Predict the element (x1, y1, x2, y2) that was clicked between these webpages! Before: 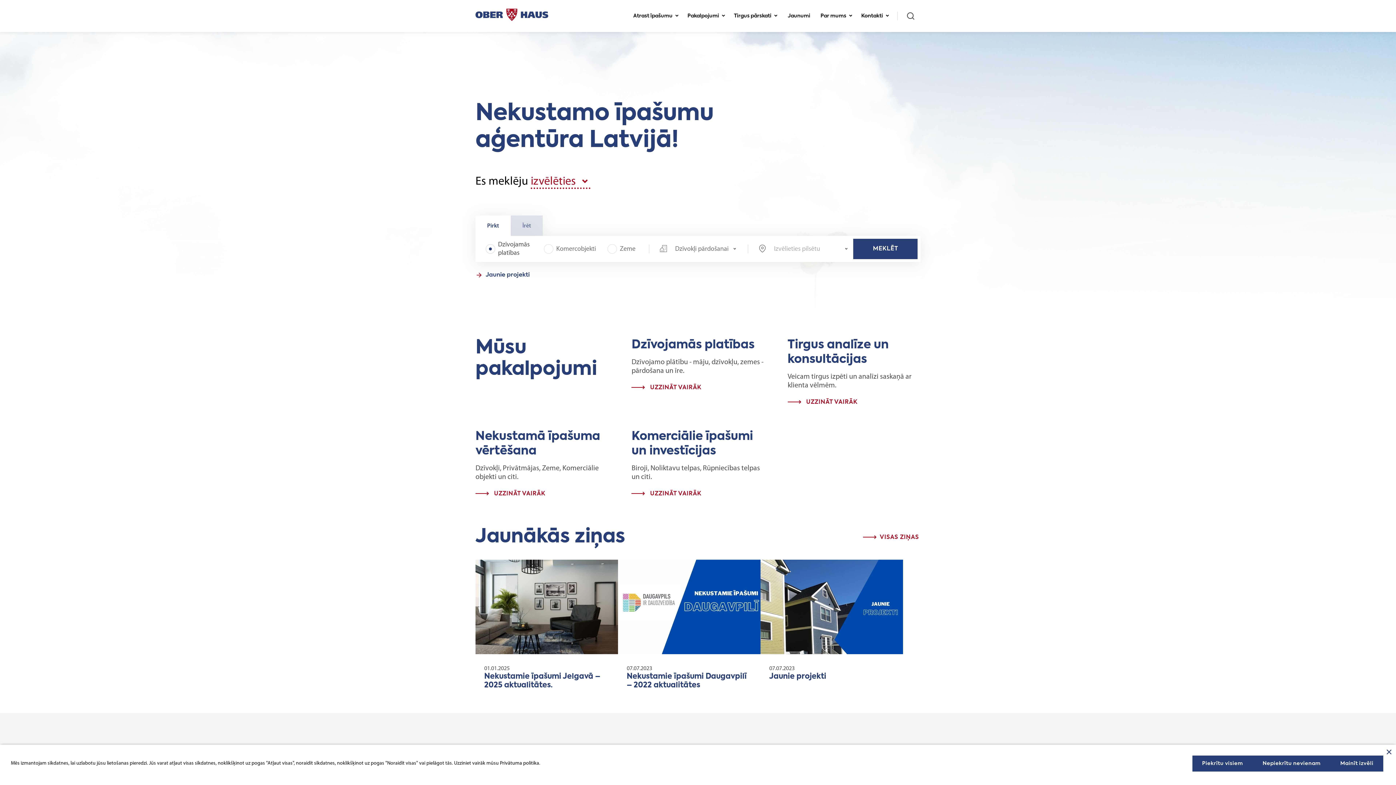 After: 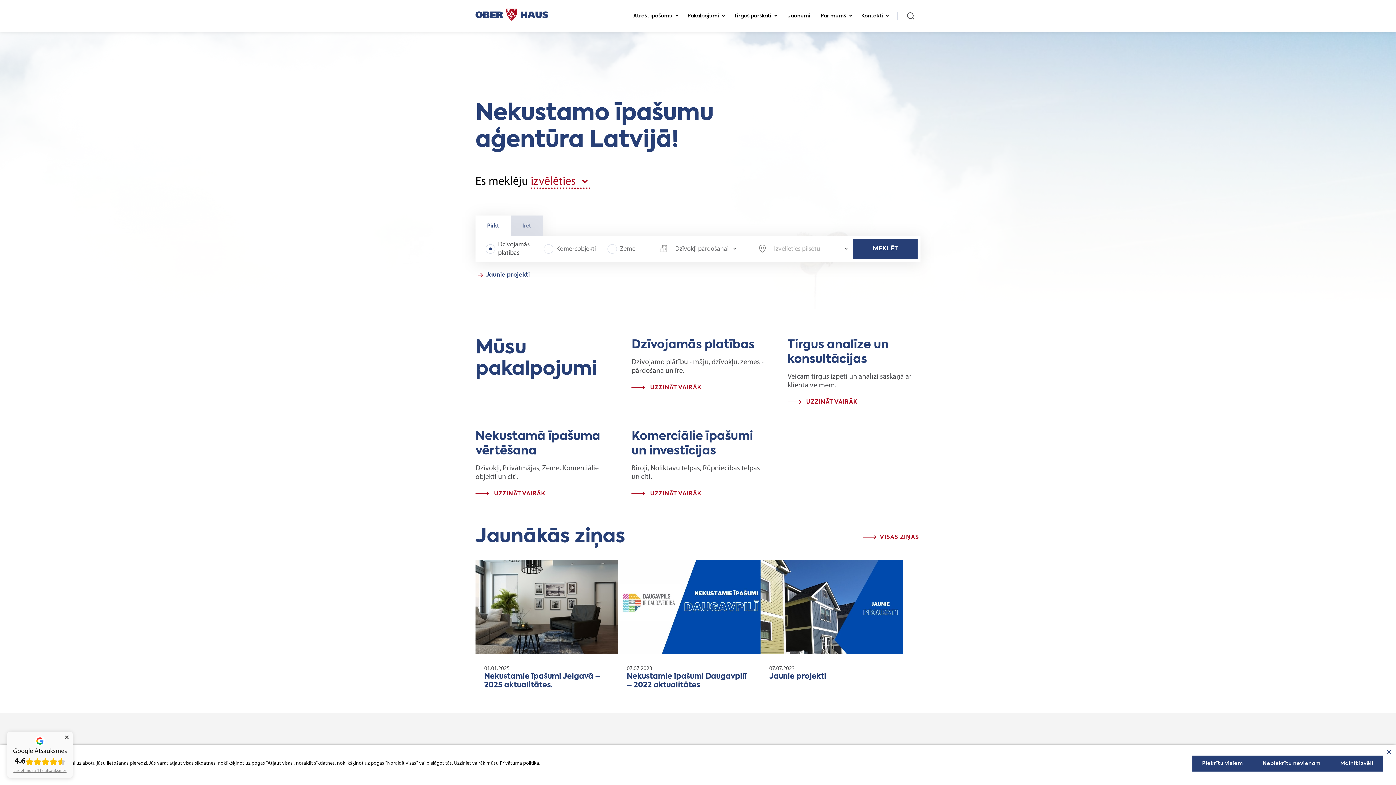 Action: bbox: (475, 272, 529, 278) label: Jaunie projekti